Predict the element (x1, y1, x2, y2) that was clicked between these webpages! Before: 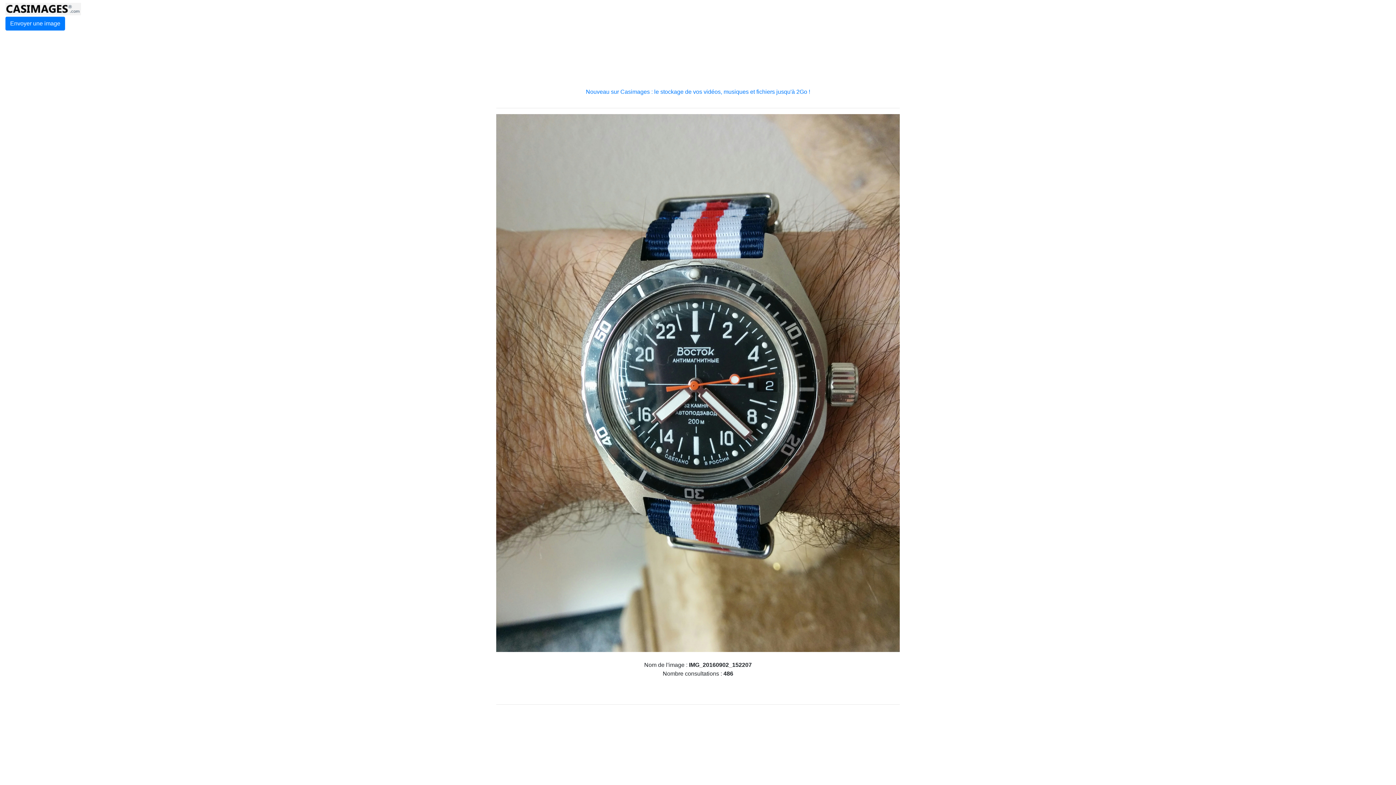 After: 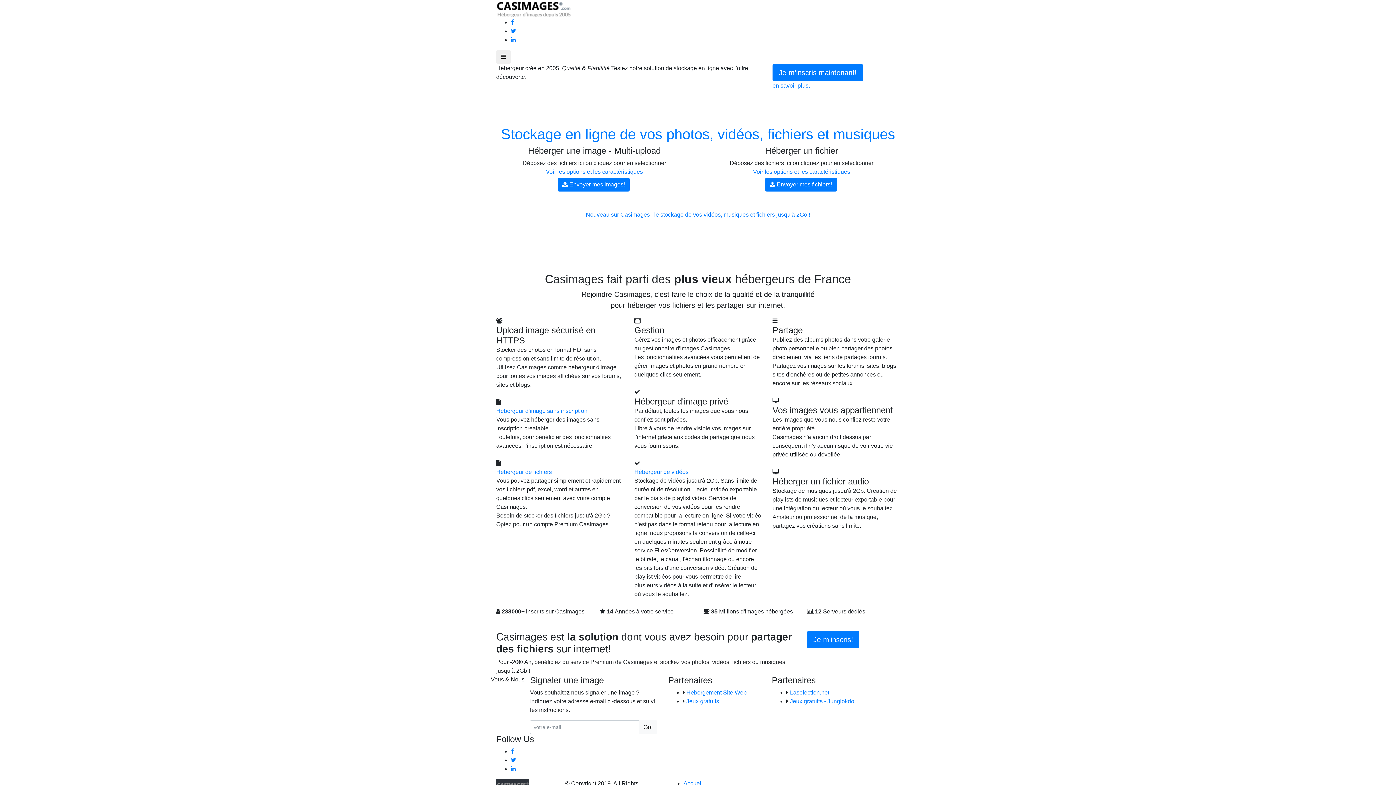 Action: bbox: (5, 20, 66, 26) label: Envoyer une image